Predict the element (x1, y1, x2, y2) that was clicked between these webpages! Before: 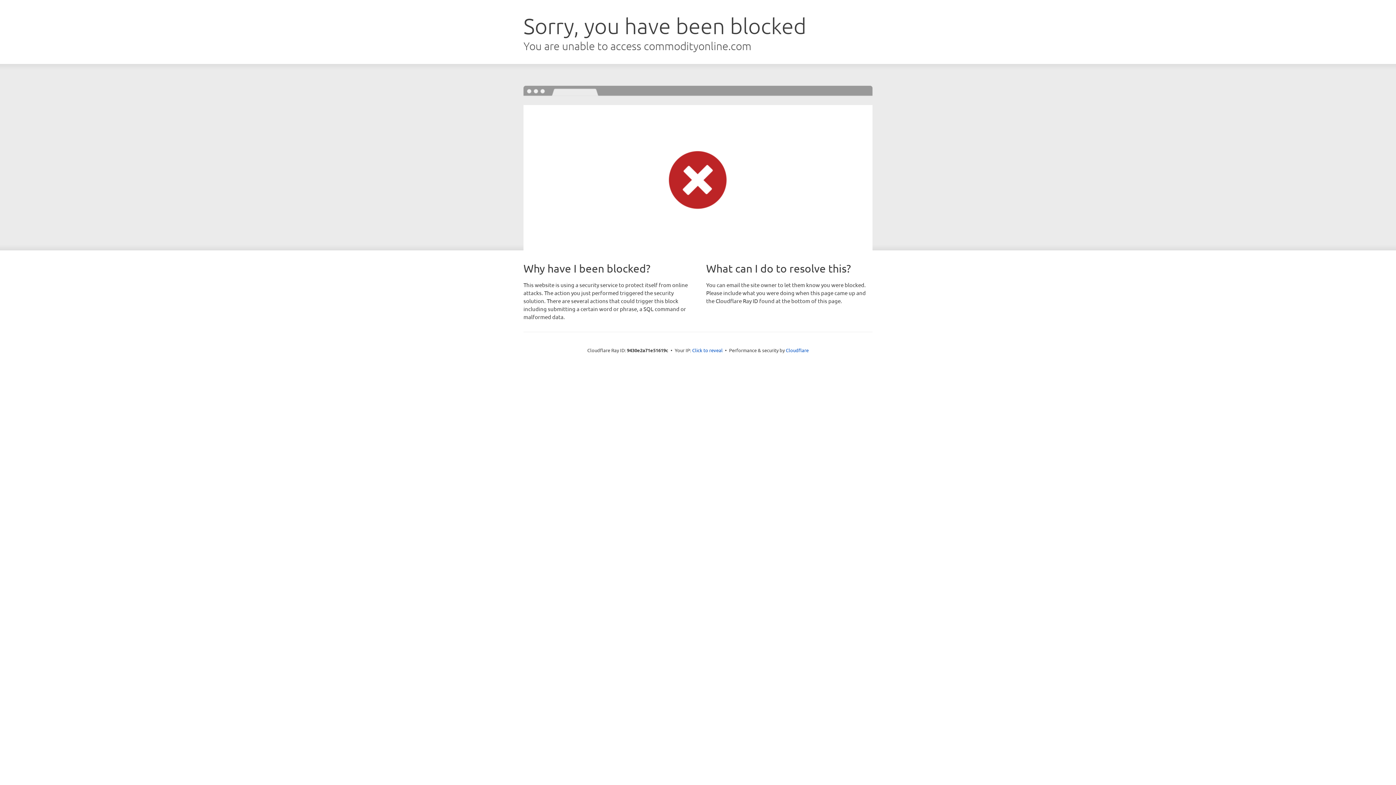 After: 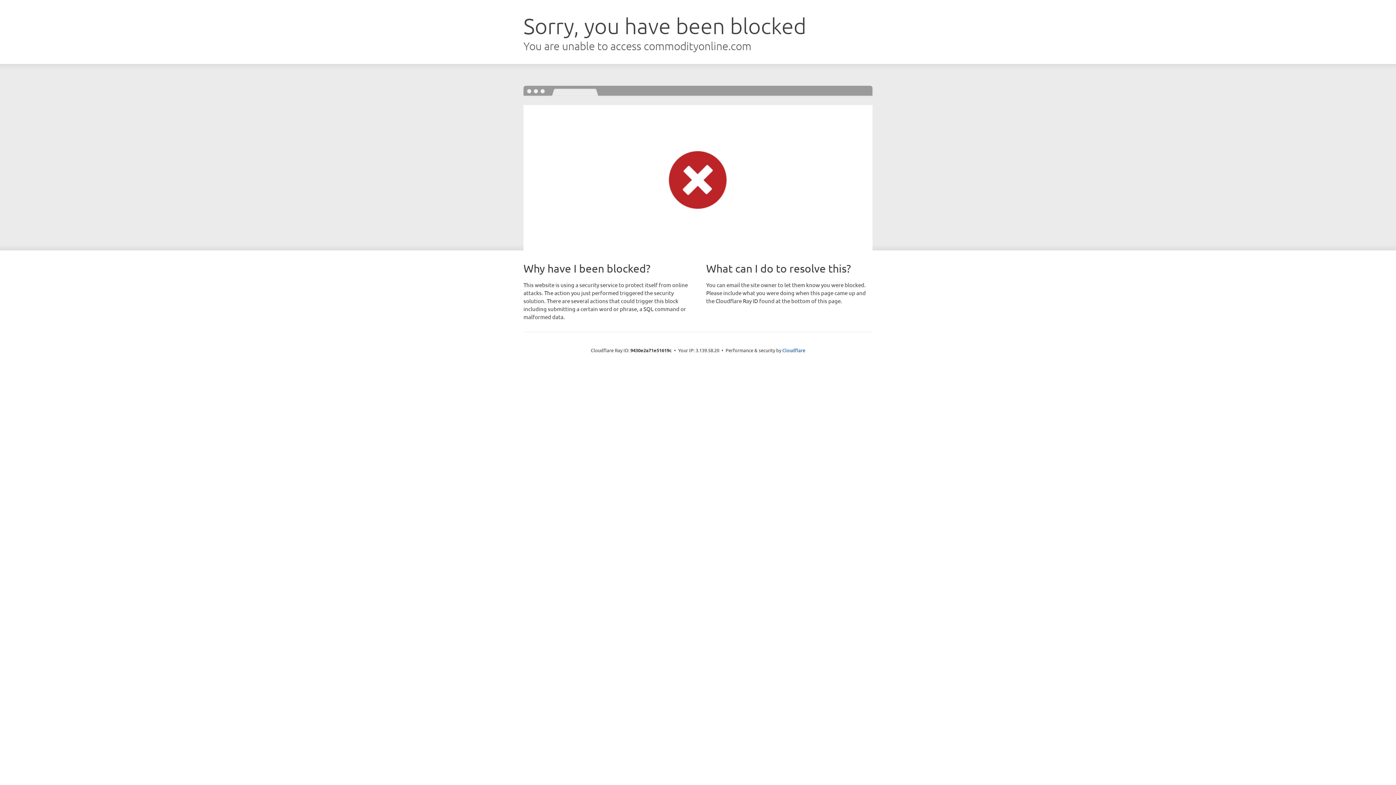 Action: bbox: (692, 346, 722, 353) label: Click to reveal